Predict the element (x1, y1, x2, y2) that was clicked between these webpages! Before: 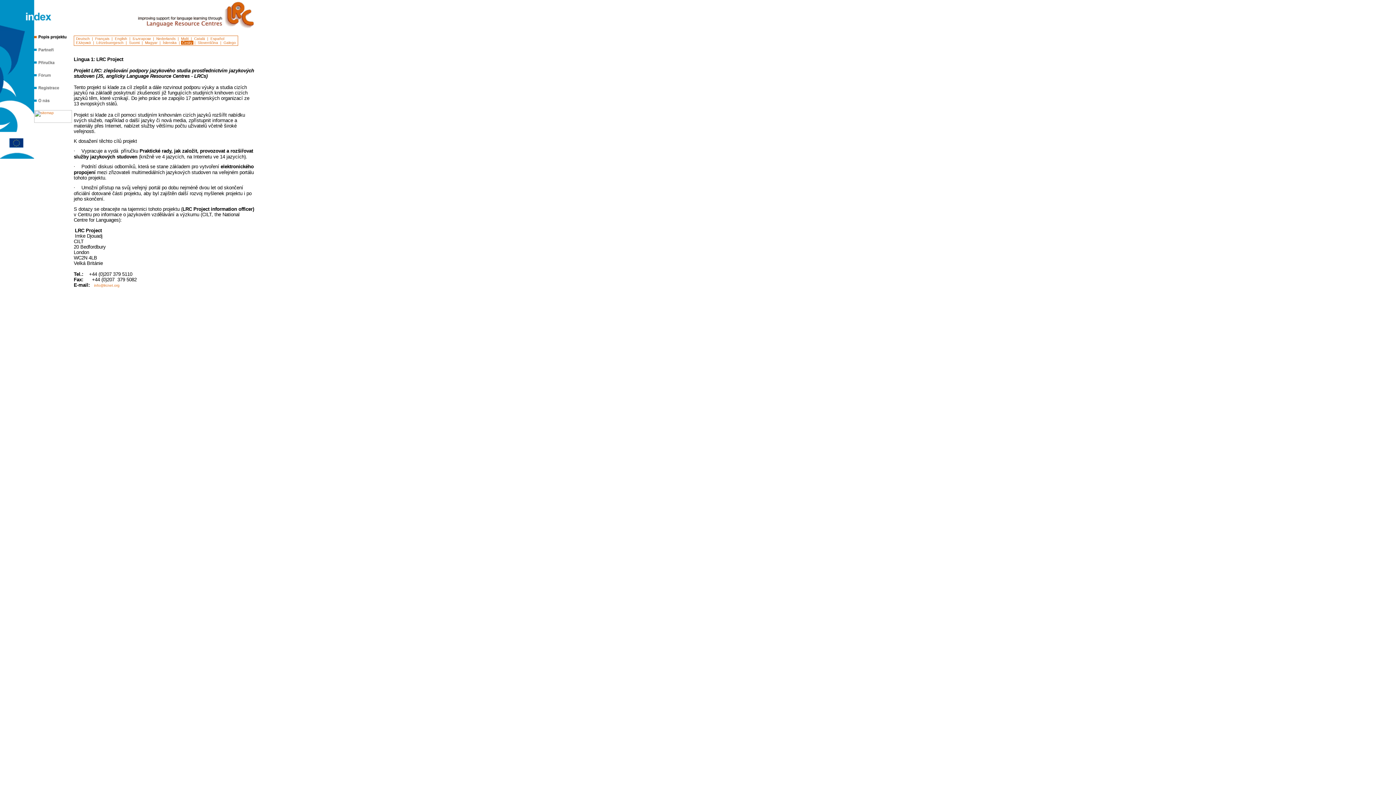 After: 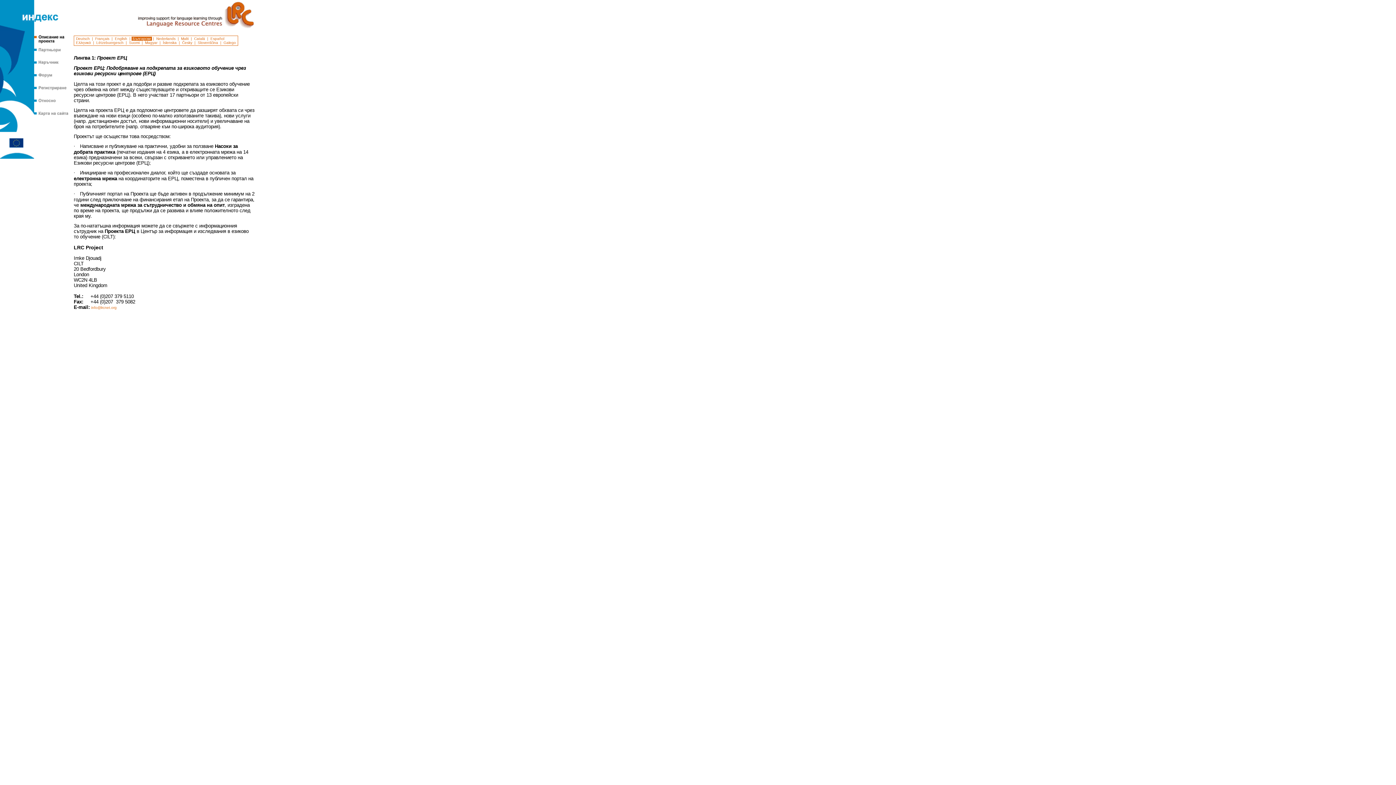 Action: label:  Български  bbox: (131, 36, 152, 40)